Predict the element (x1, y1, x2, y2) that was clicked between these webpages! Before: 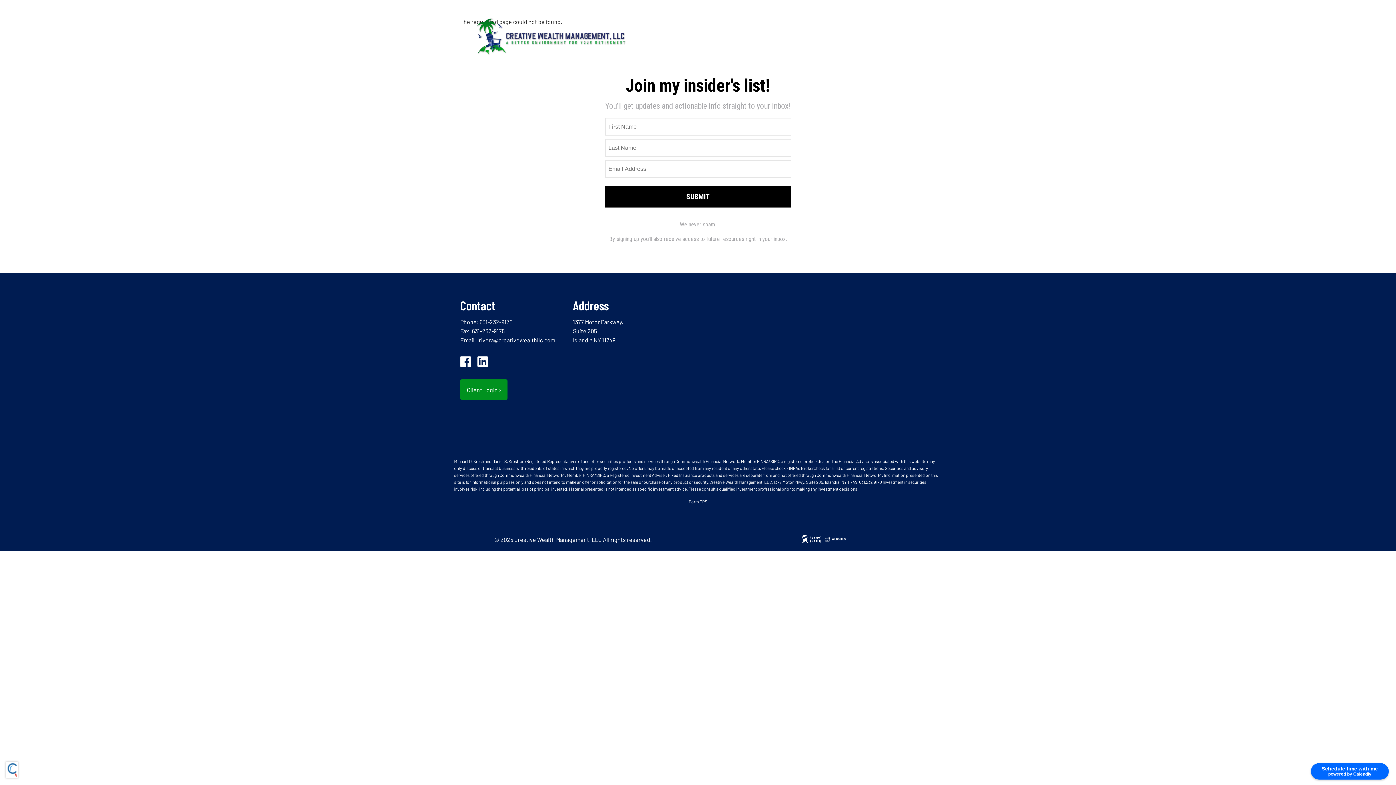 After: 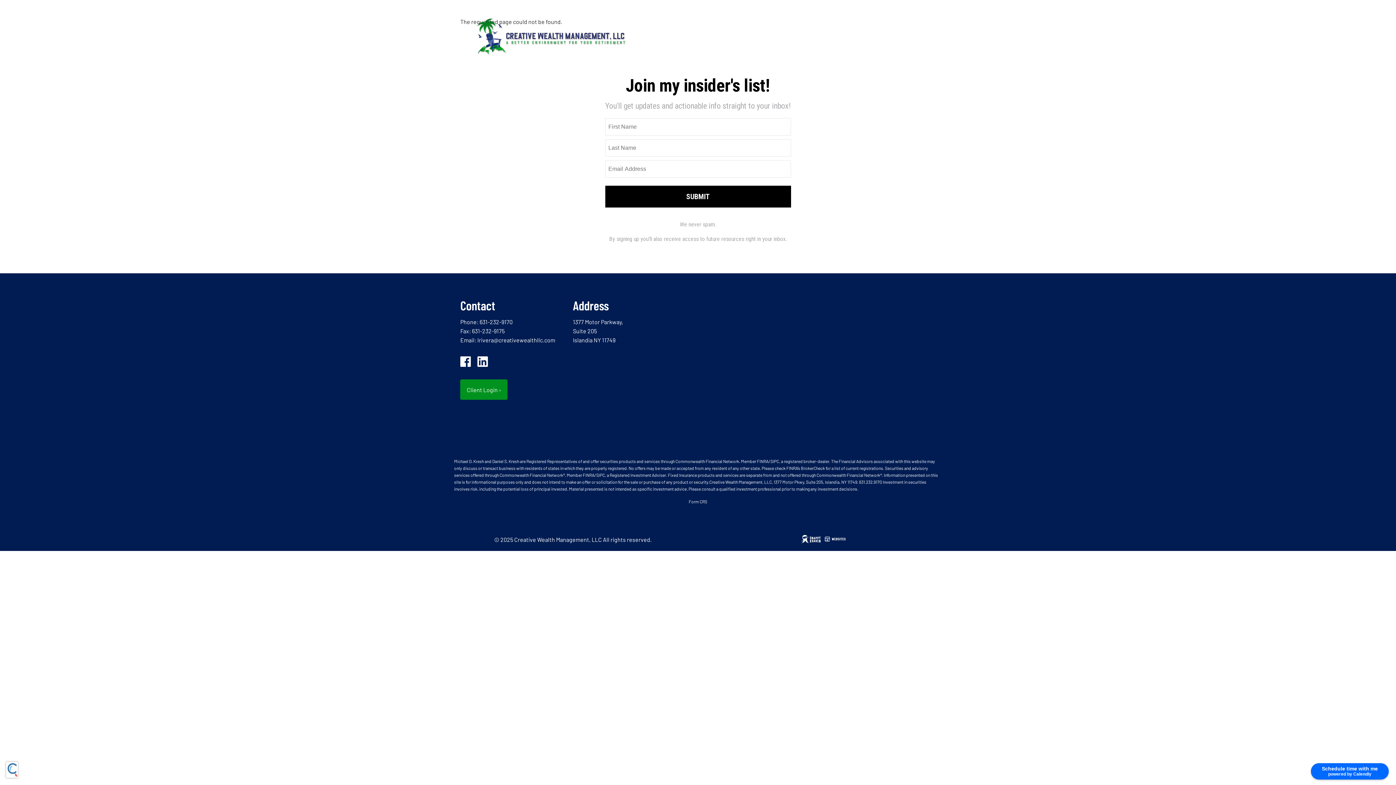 Action: label: Form CRS bbox: (688, 499, 707, 504)